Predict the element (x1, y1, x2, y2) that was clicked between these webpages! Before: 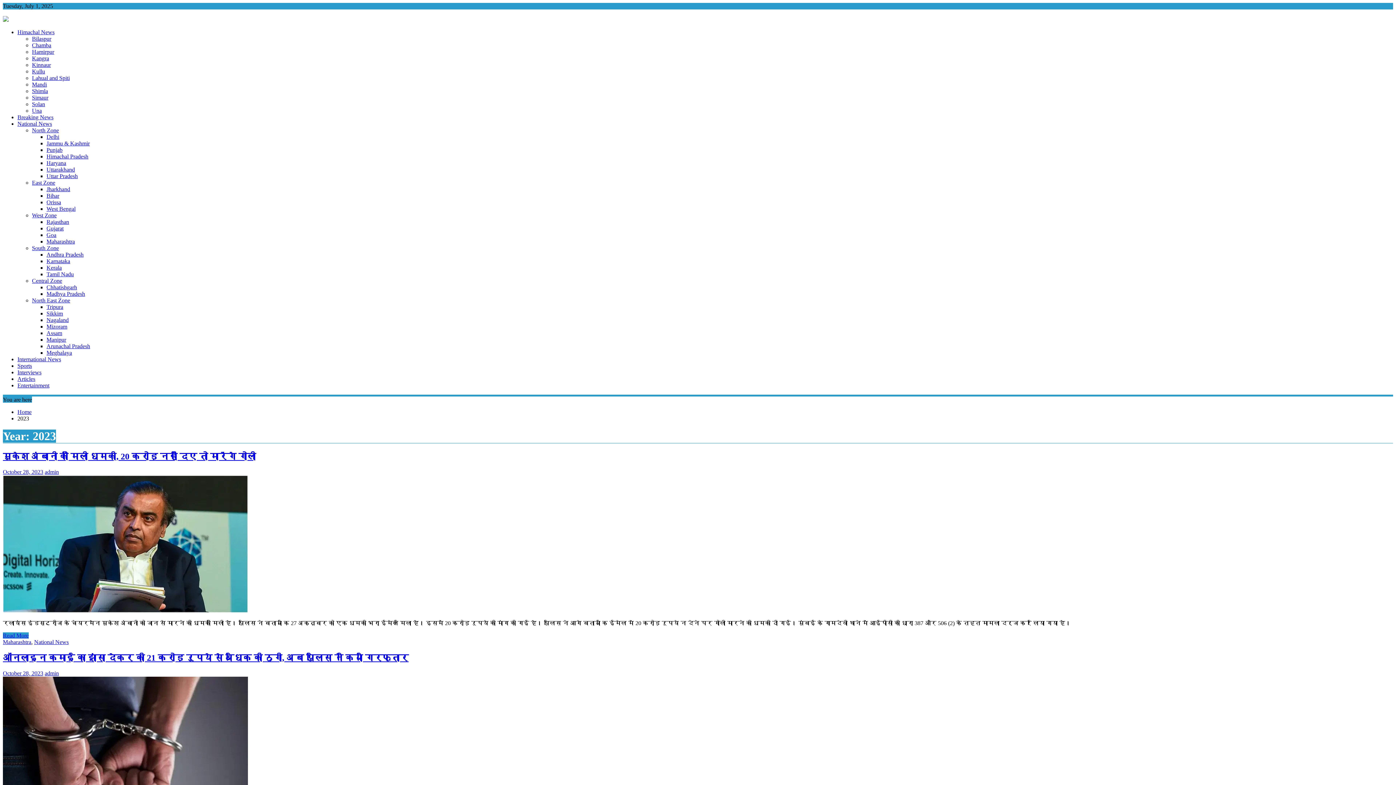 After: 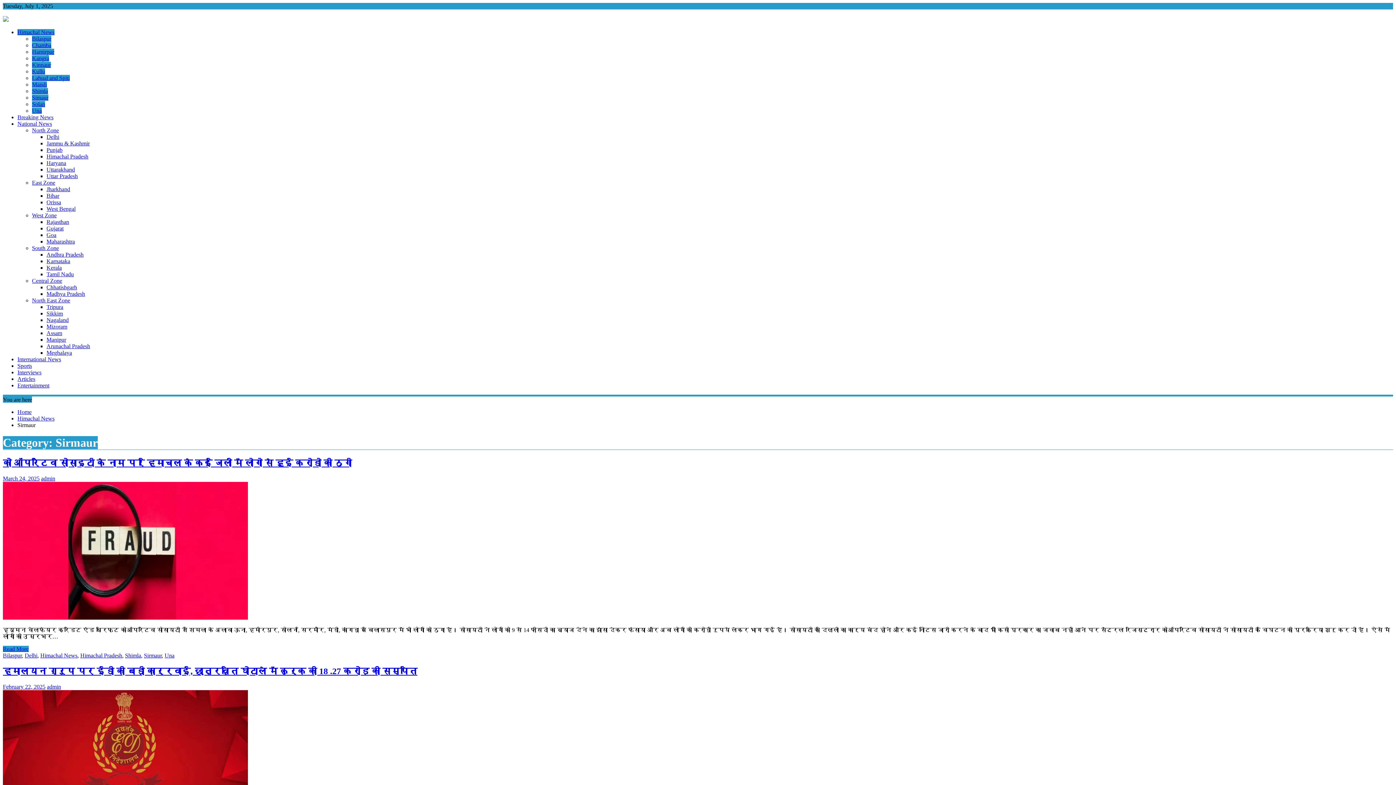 Action: label: Simaur bbox: (32, 94, 48, 100)